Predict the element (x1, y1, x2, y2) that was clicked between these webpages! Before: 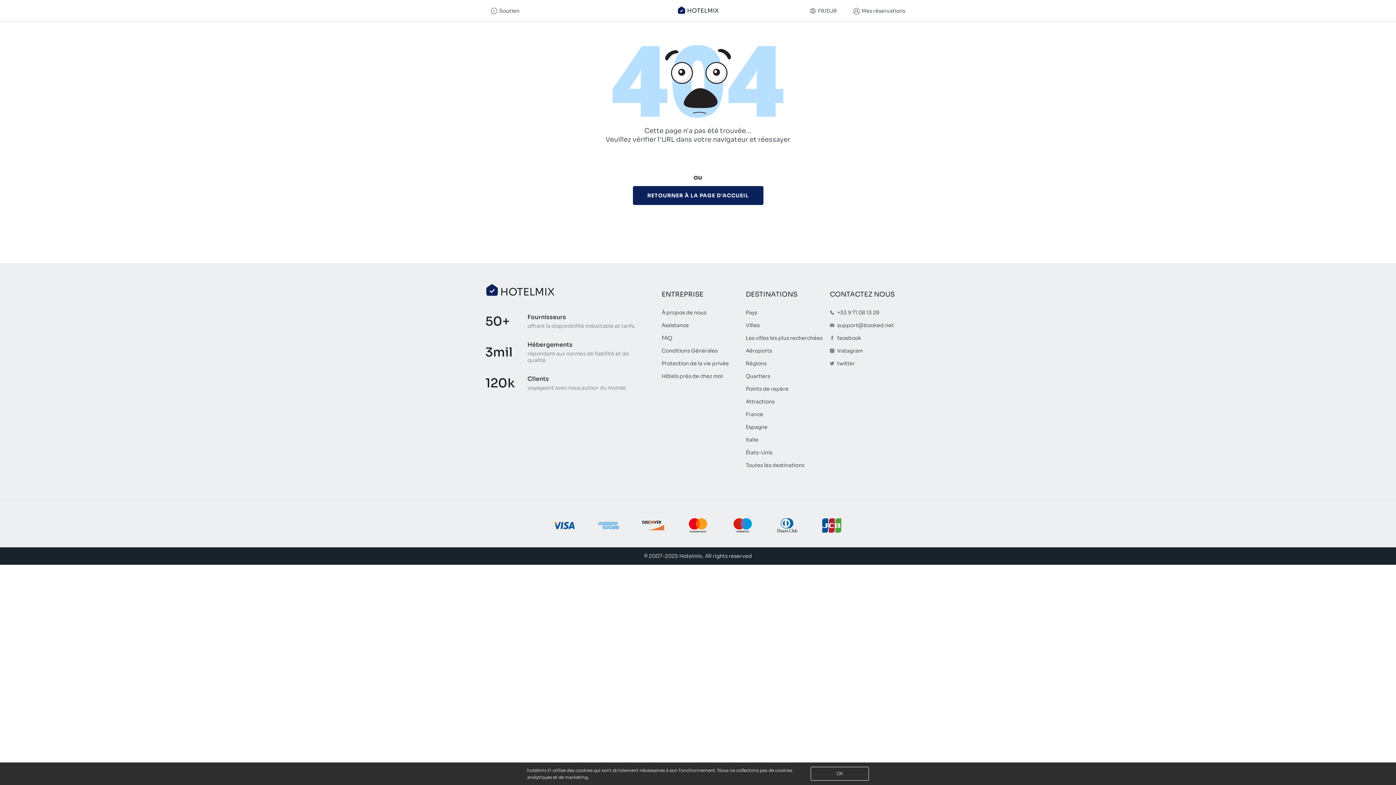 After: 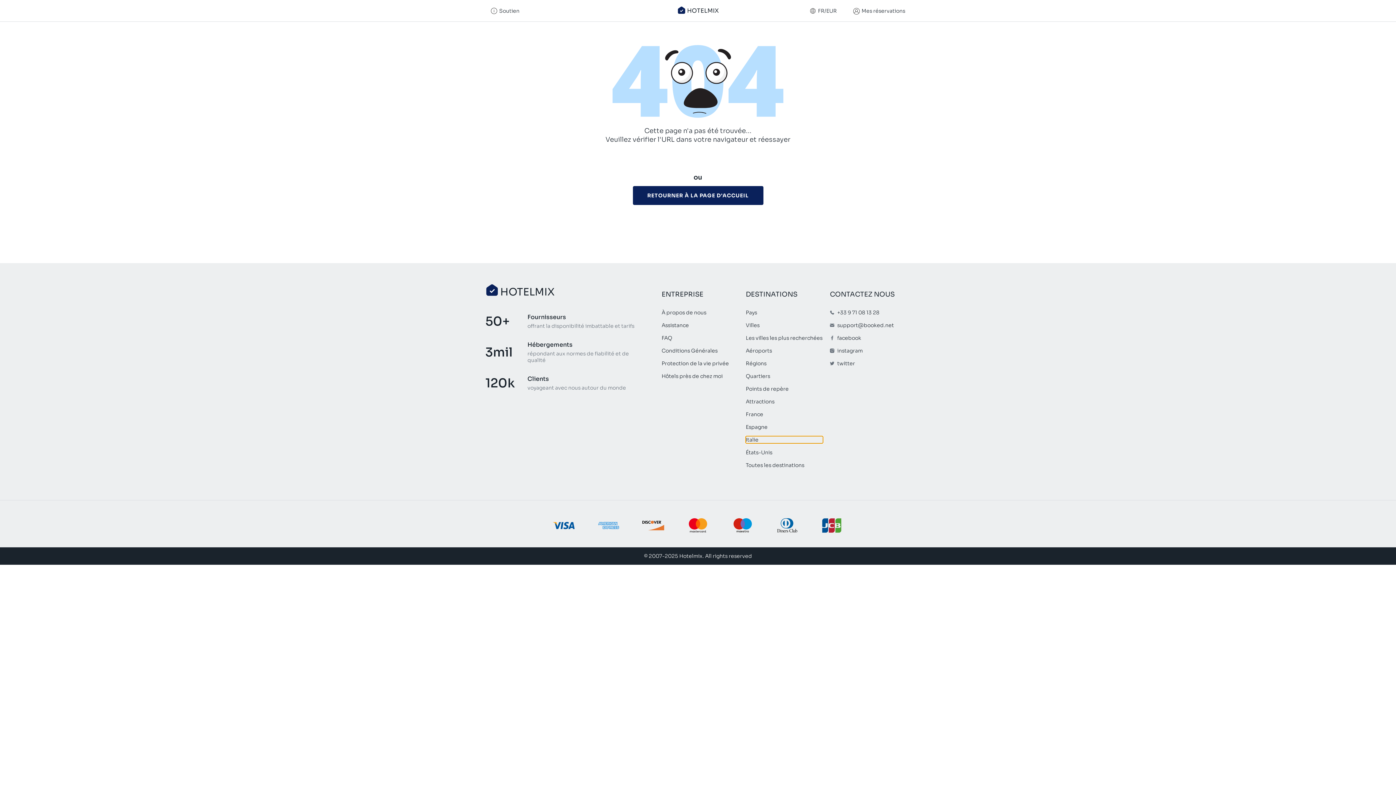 Action: label: Italie bbox: (746, 436, 822, 443)